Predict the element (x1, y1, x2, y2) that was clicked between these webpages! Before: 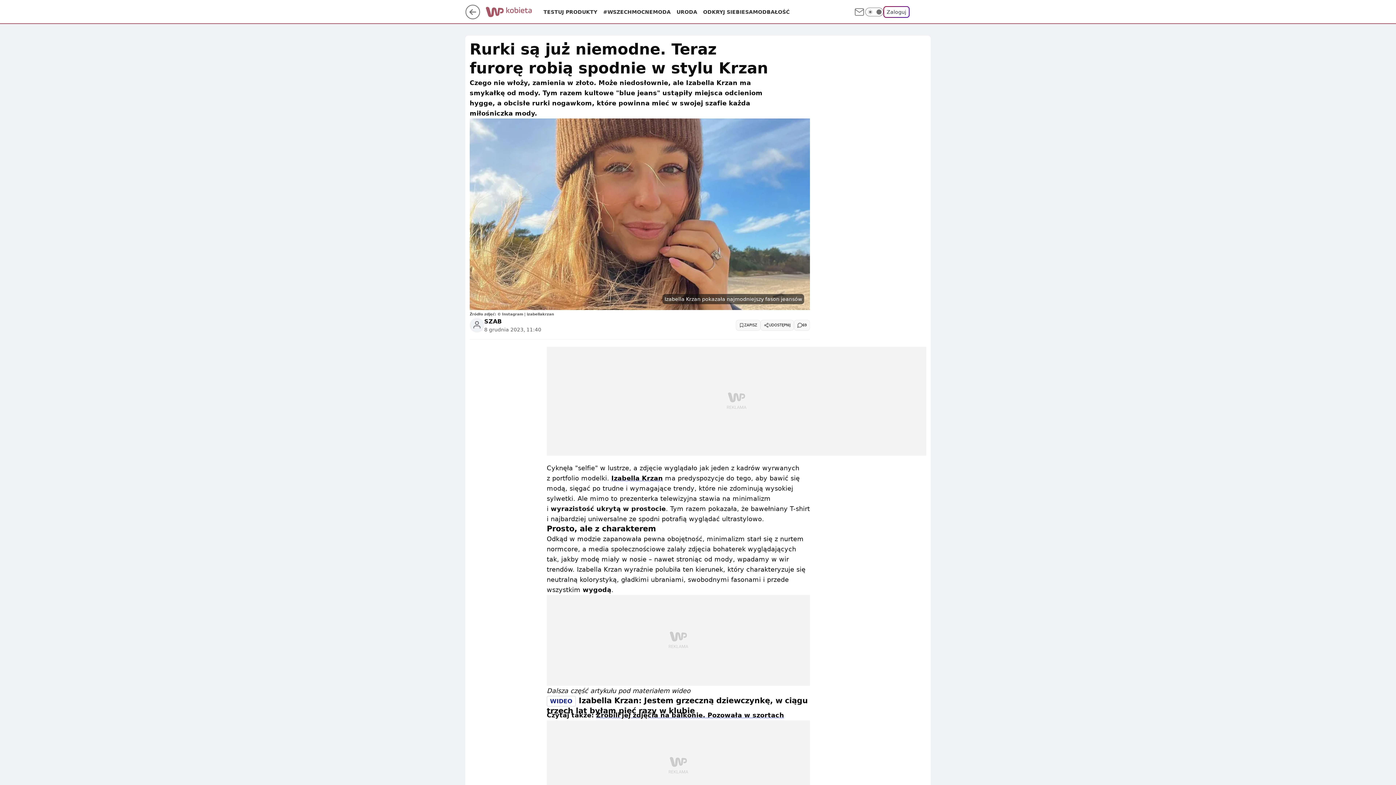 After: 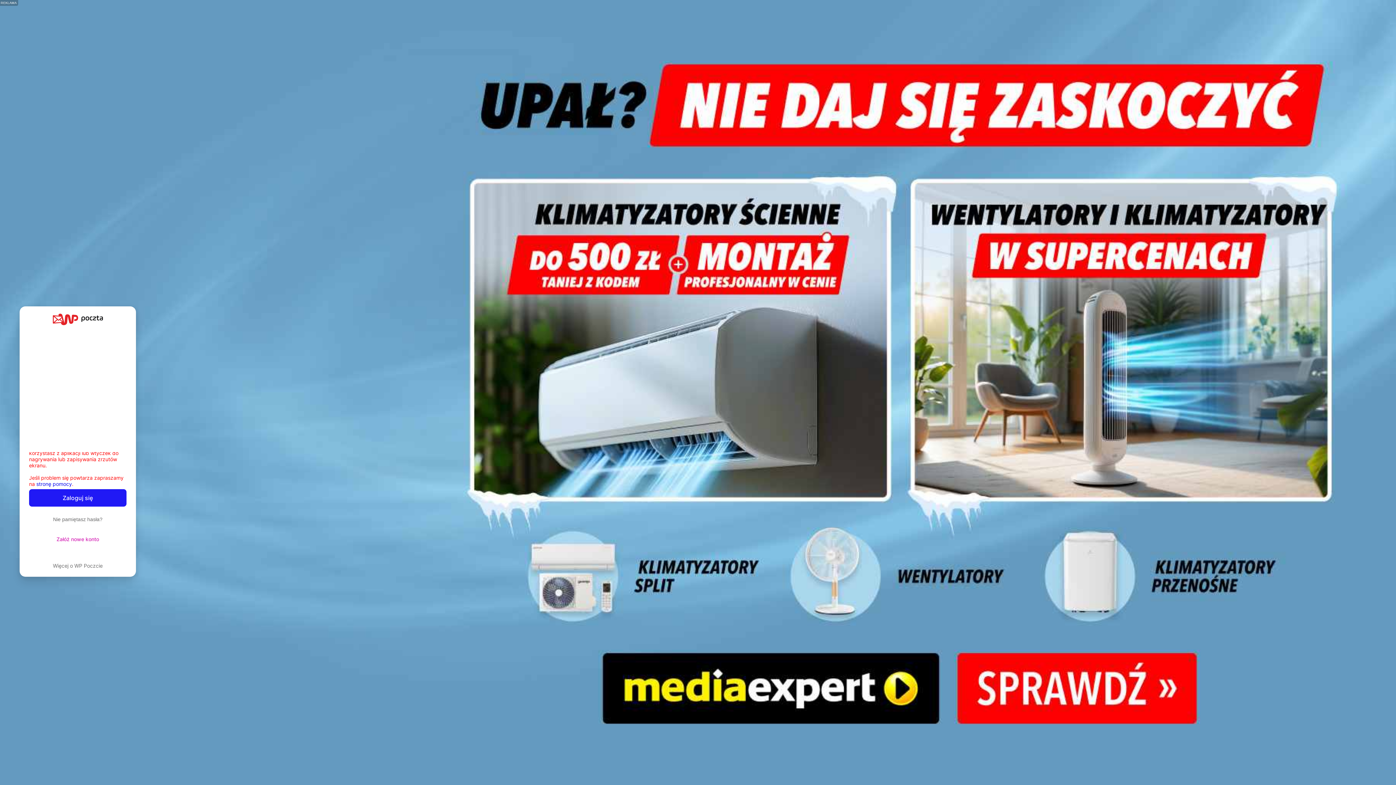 Action: bbox: (853, 6, 865, 17)